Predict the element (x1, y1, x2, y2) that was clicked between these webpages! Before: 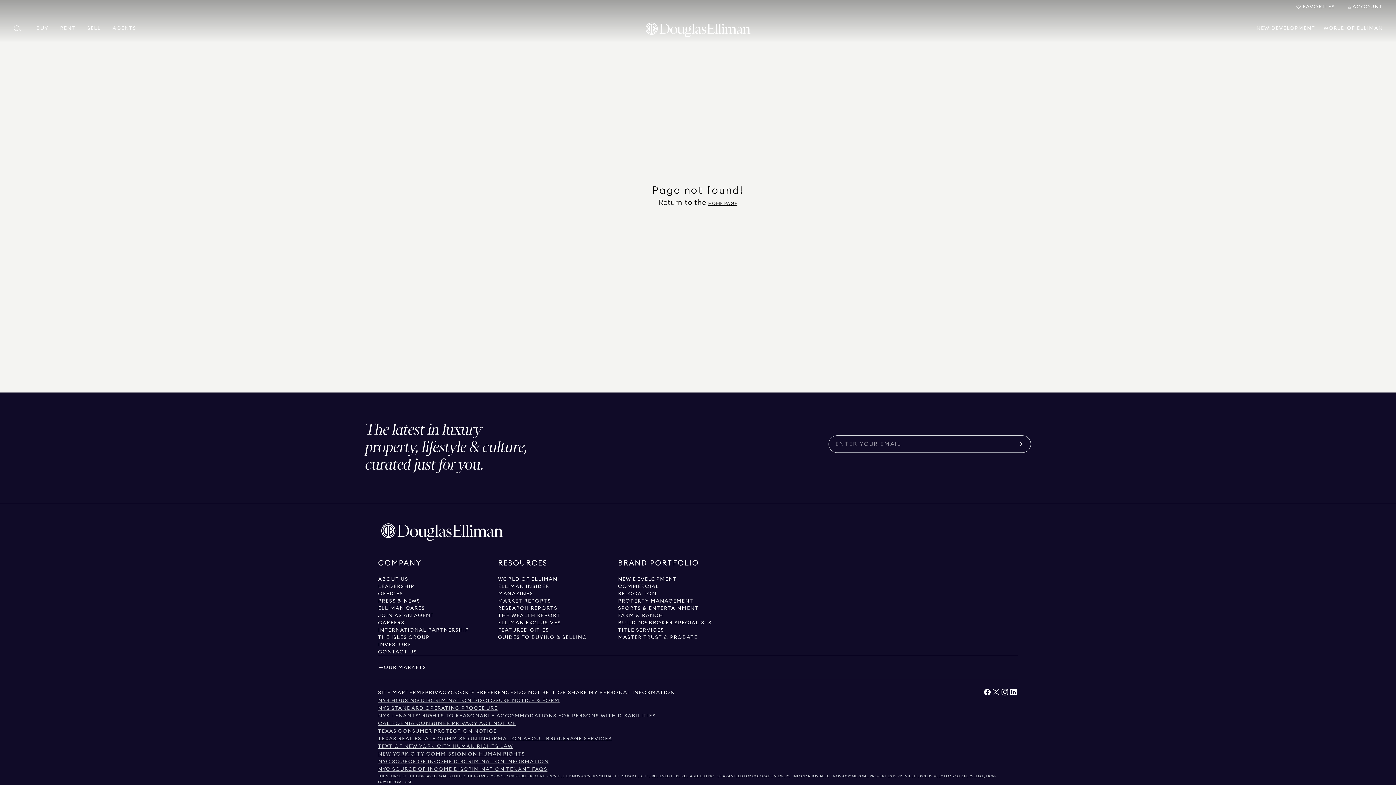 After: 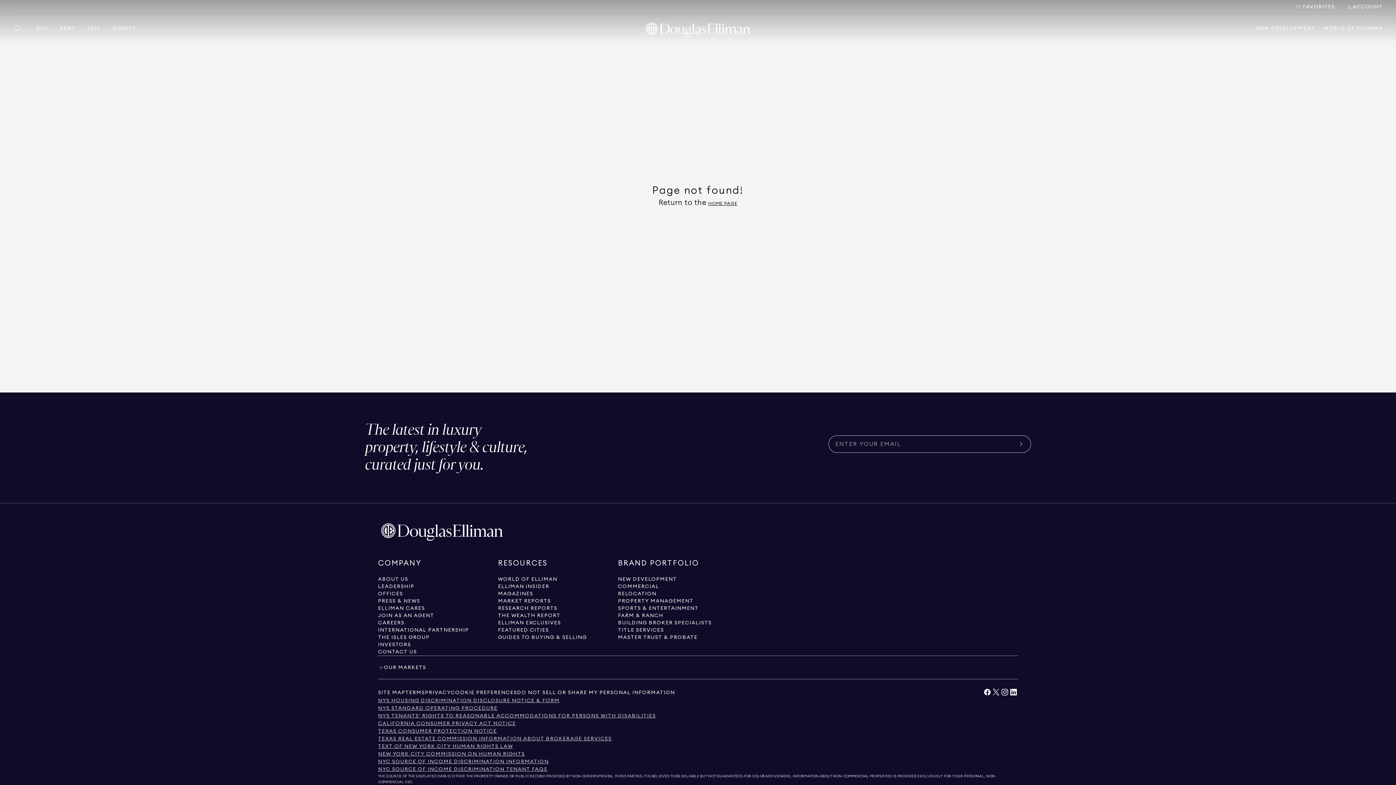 Action: bbox: (378, 697, 559, 705) label: View NYS Housing Discrimination Disclosure Notice & Form